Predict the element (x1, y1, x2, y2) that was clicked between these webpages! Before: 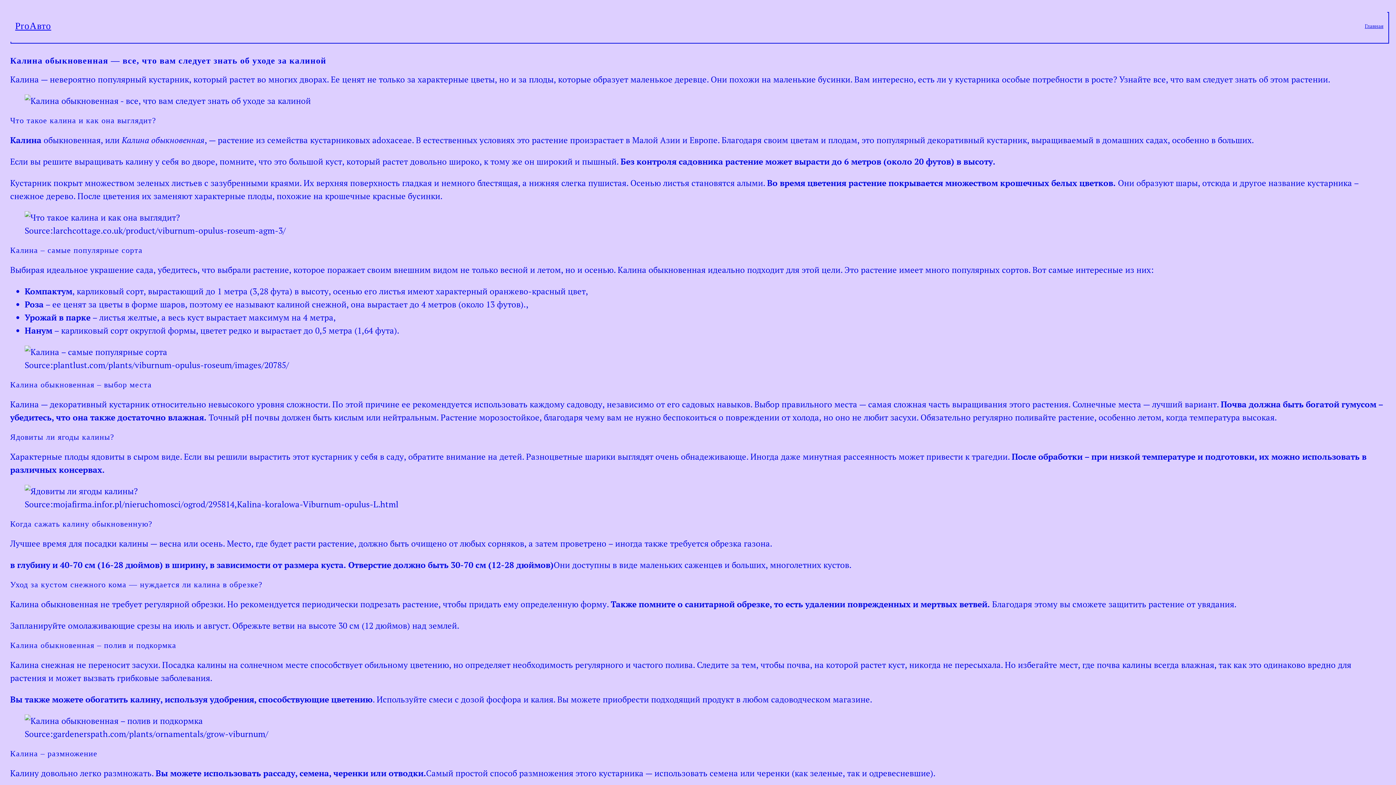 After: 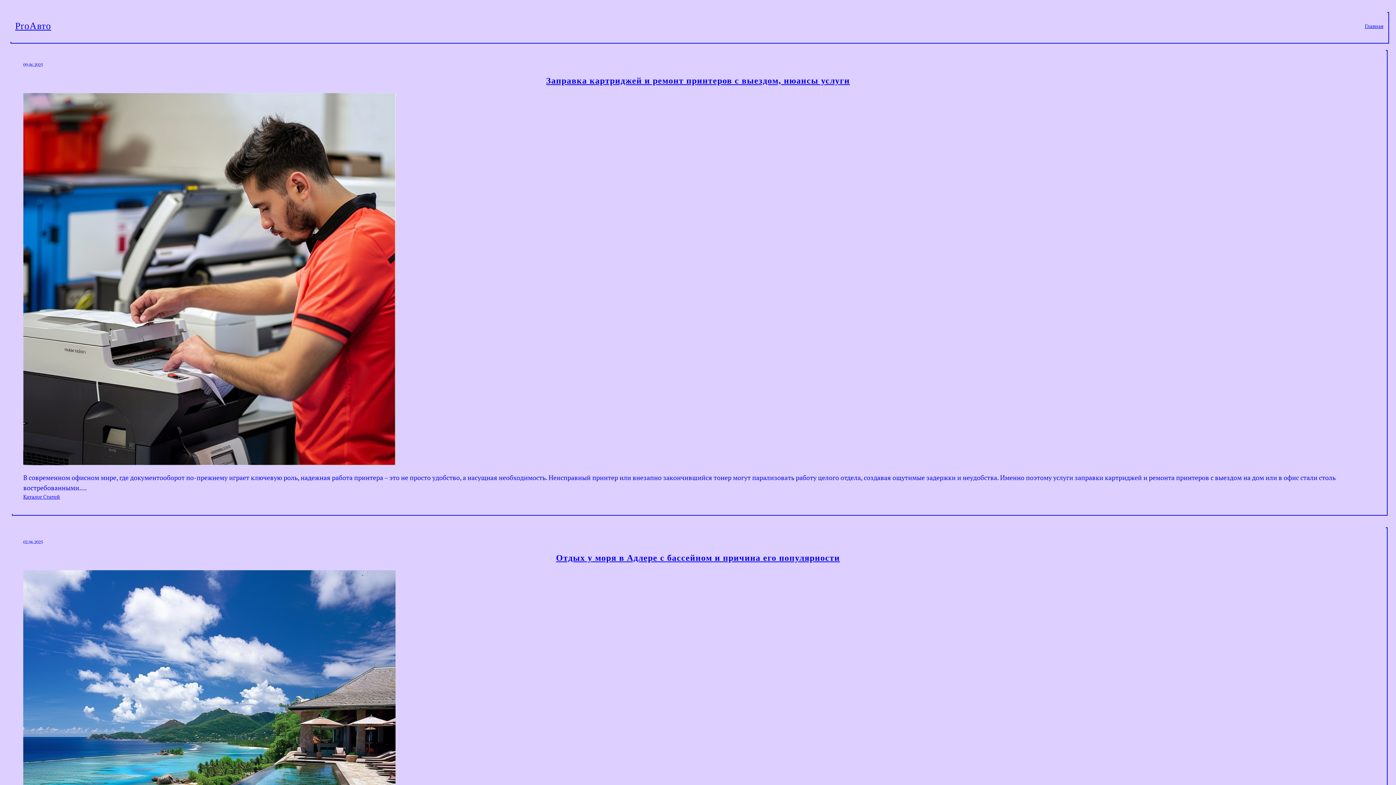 Action: label: Главная bbox: (1365, 22, 1383, 30)